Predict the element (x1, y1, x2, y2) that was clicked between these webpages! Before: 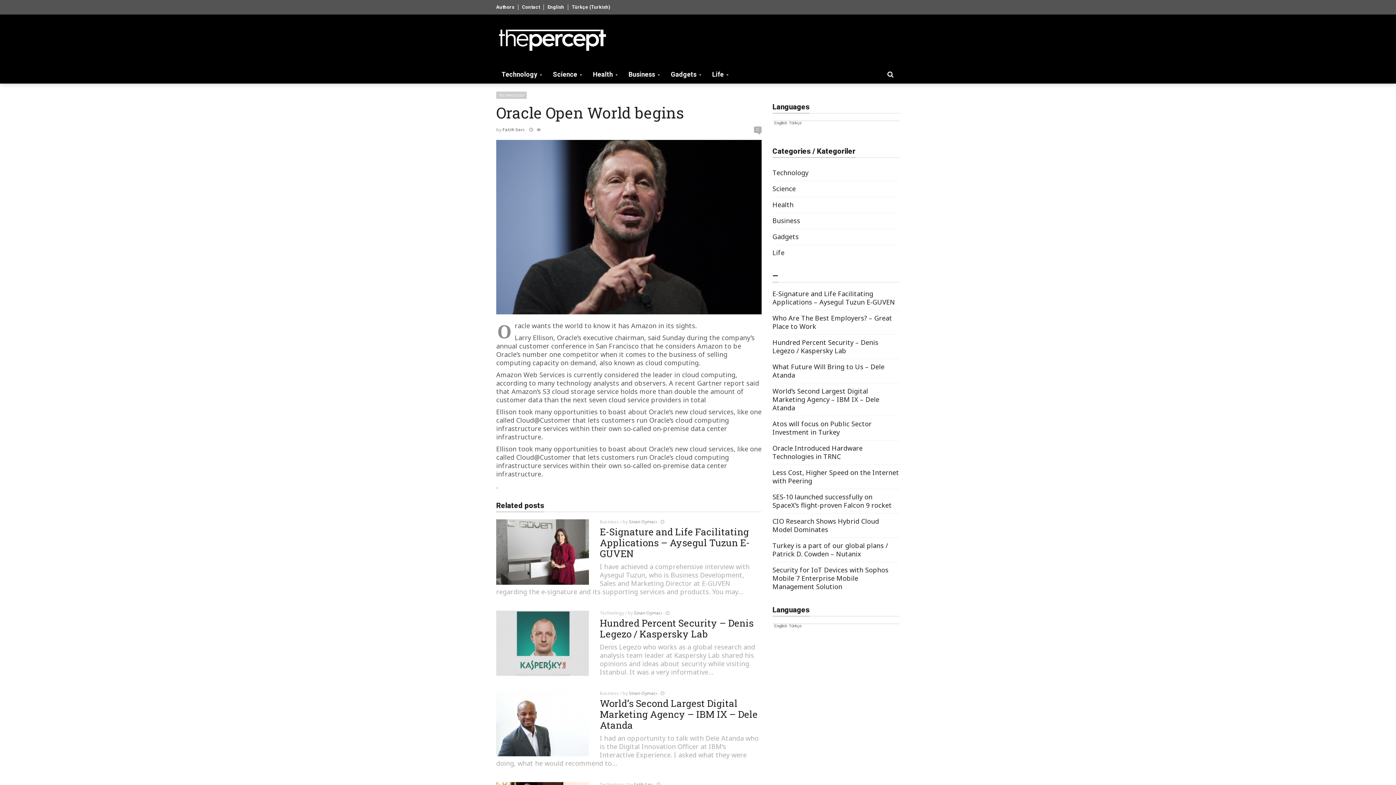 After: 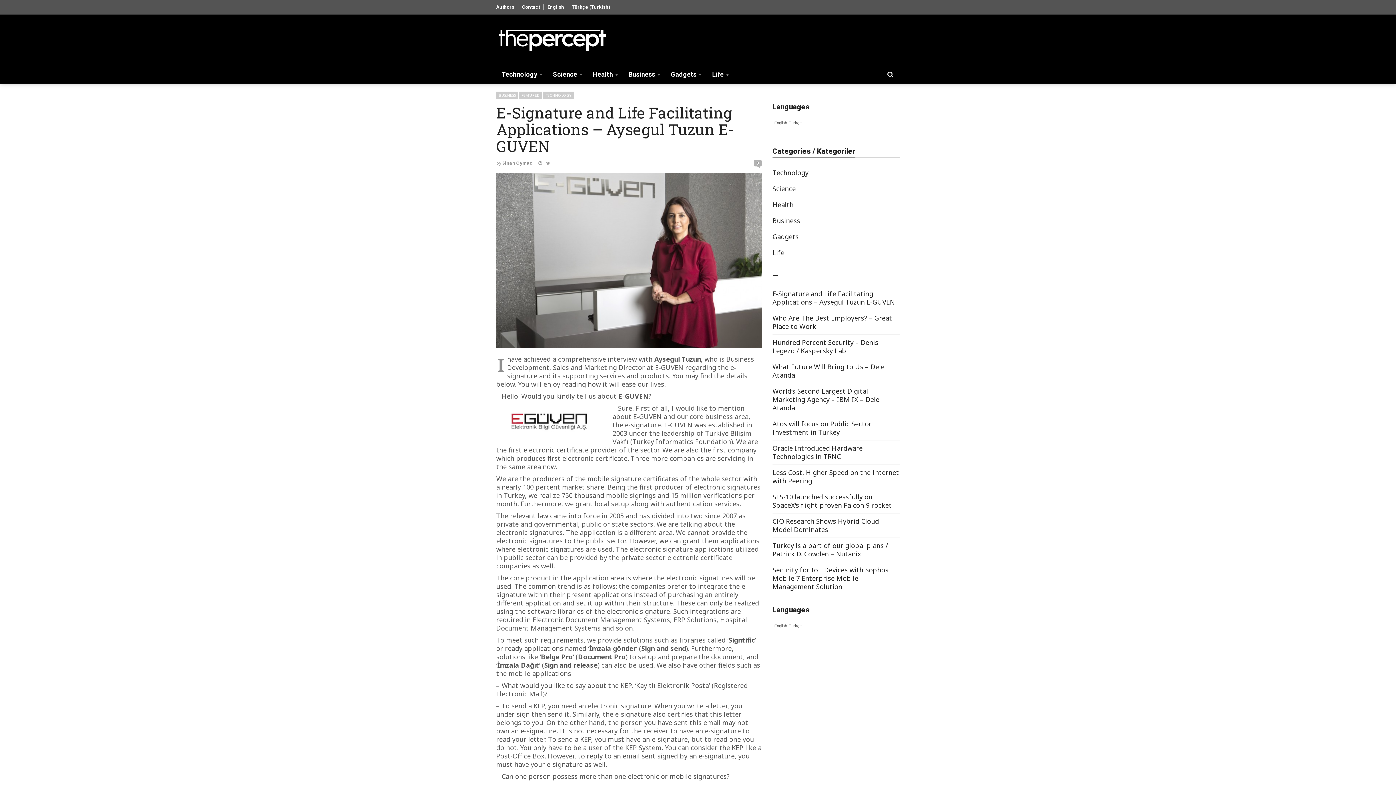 Action: label: E-Signature and Life Facilitating Applications – Aysegul Tuzun E-GUVEN bbox: (600, 525, 749, 560)